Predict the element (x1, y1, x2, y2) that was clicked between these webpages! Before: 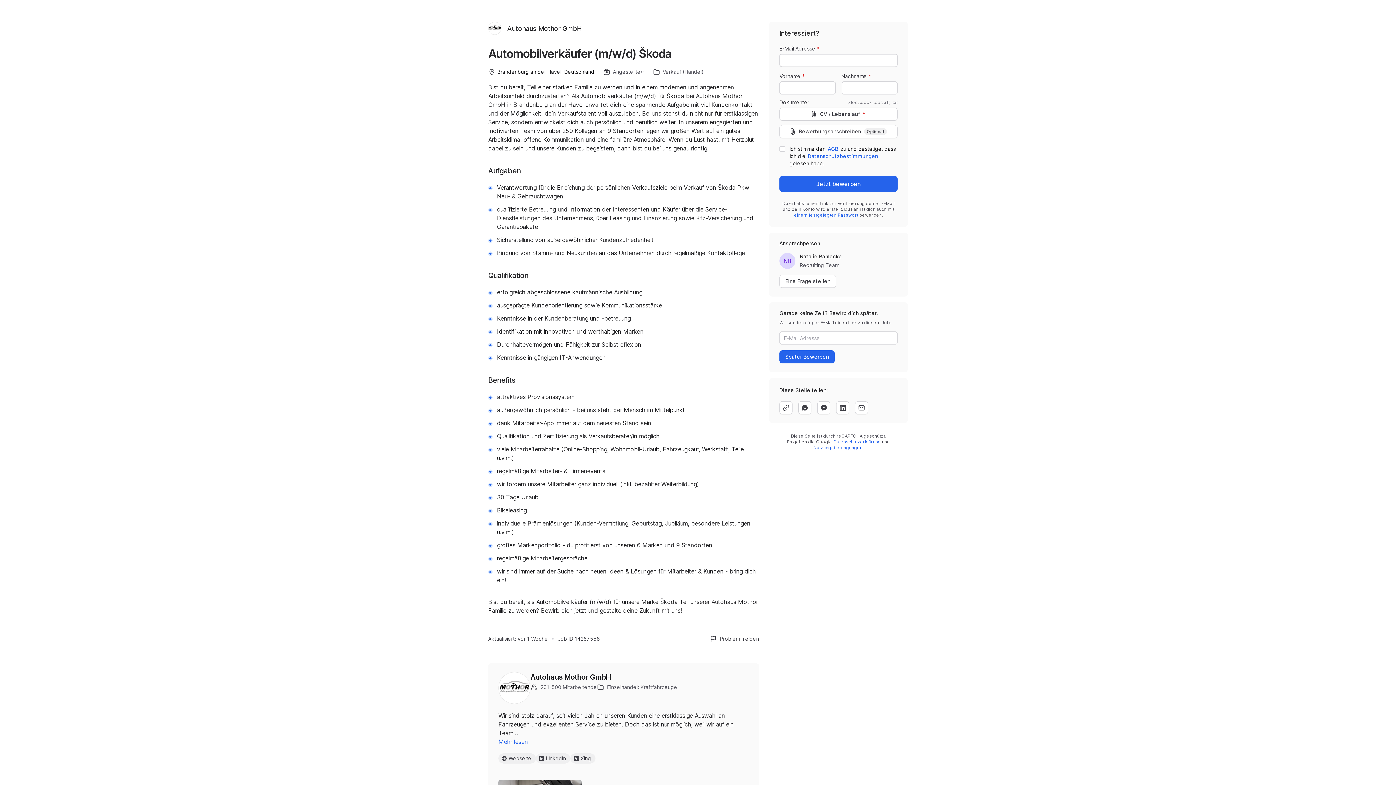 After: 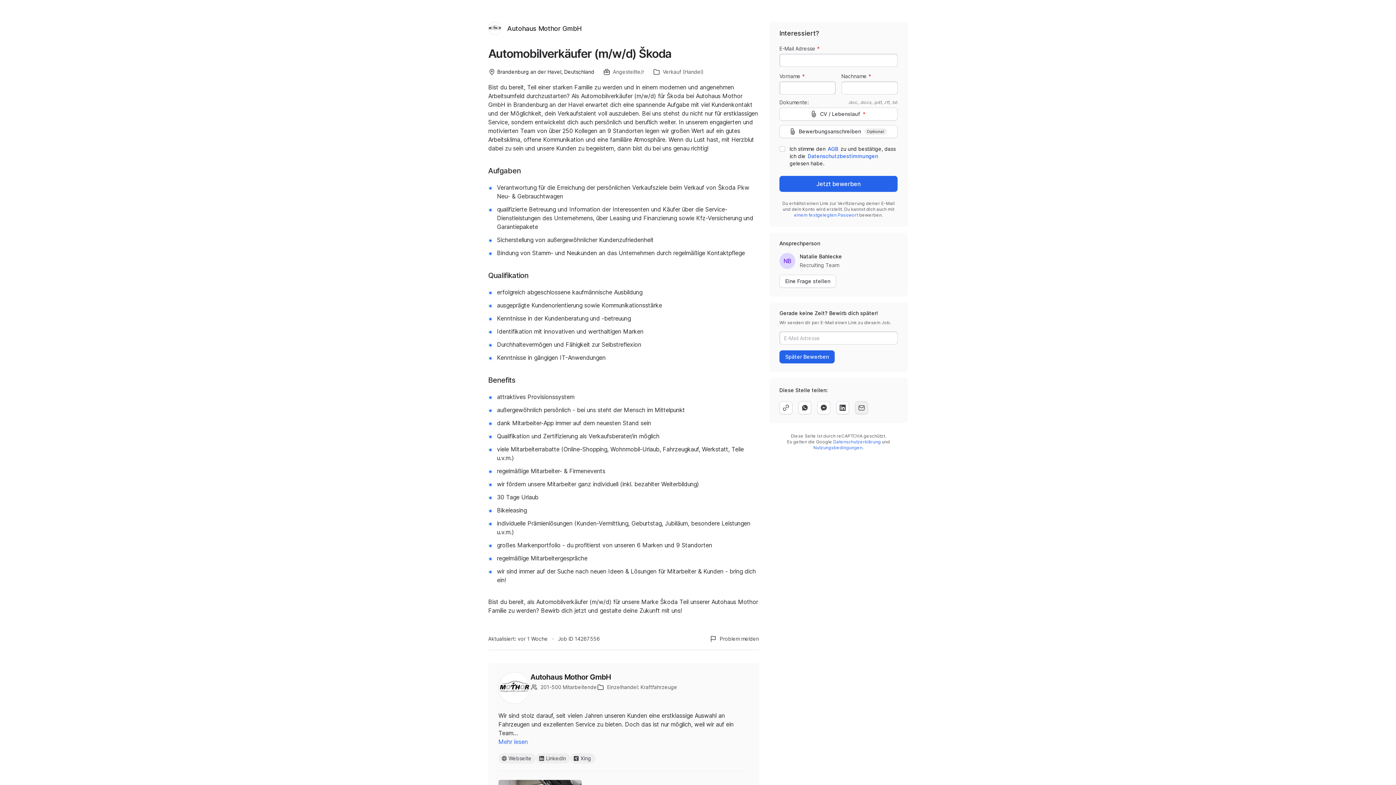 Action: bbox: (855, 401, 868, 414) label: email